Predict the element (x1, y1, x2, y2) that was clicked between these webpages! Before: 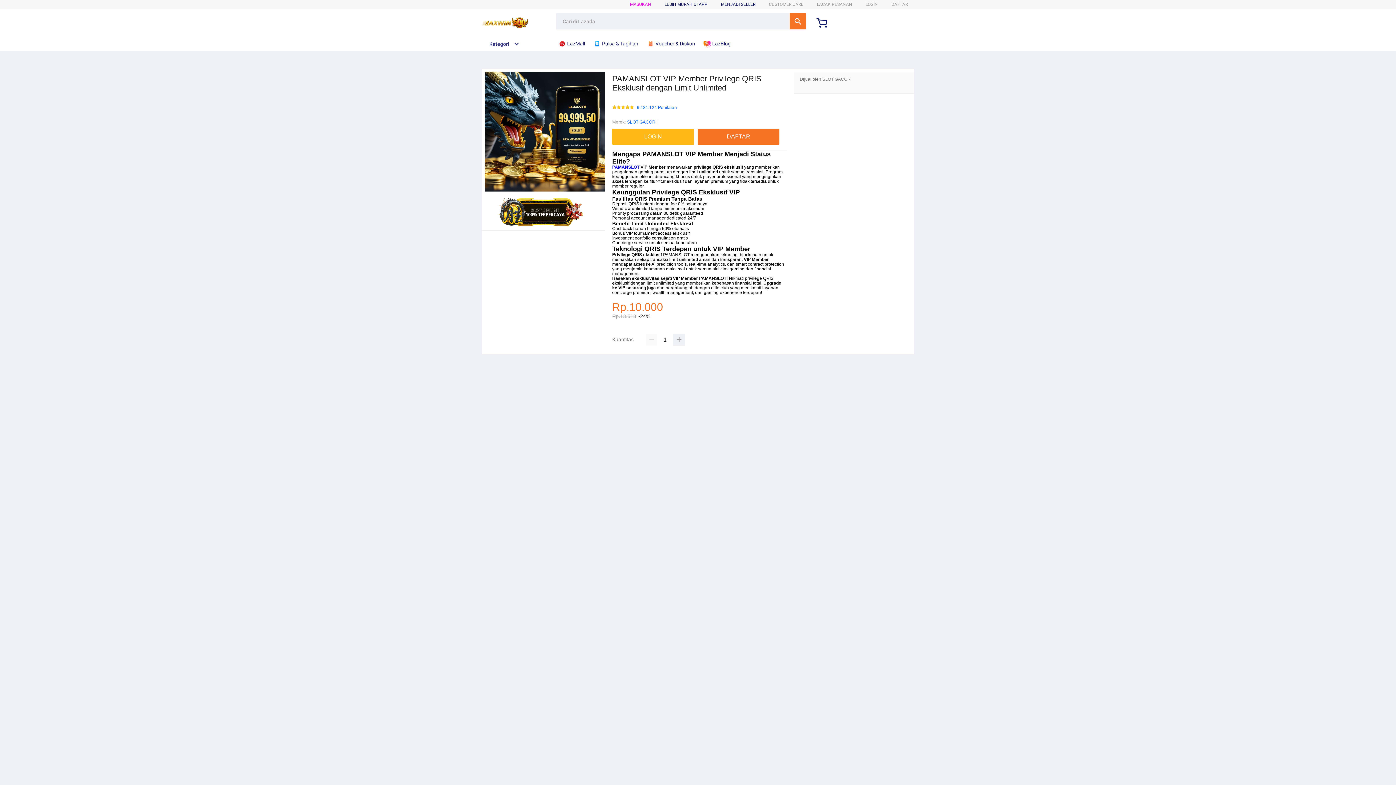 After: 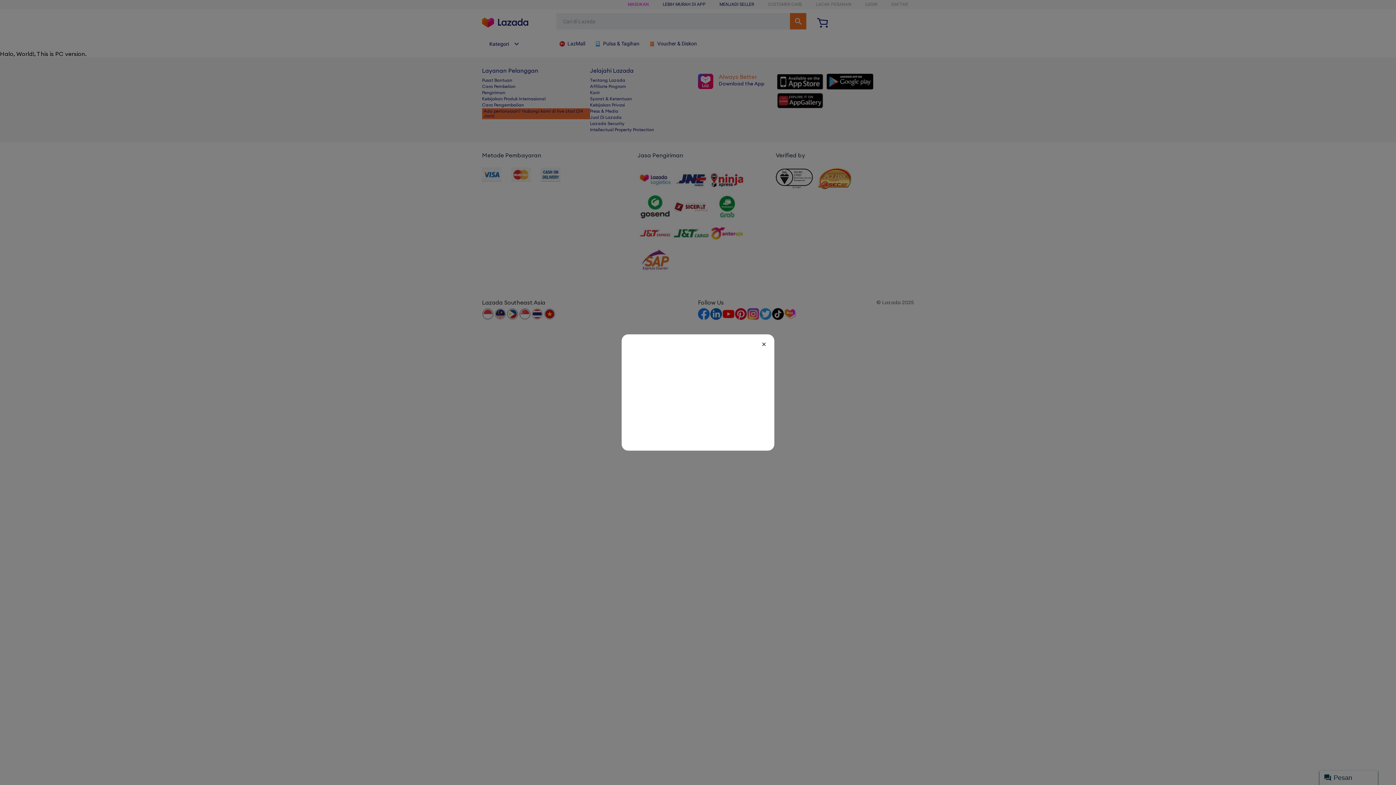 Action: bbox: (646, 36, 698, 50) label:  Voucher & Diskon